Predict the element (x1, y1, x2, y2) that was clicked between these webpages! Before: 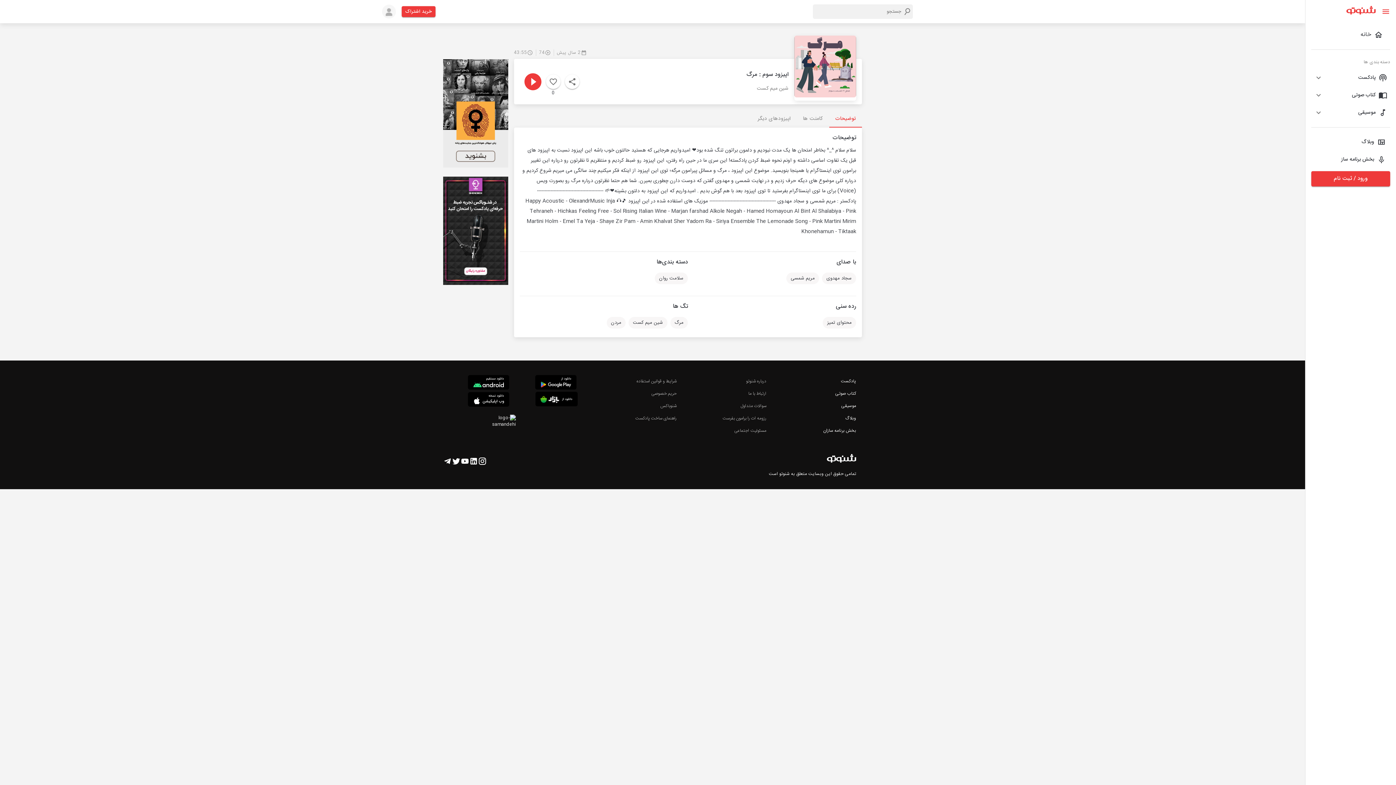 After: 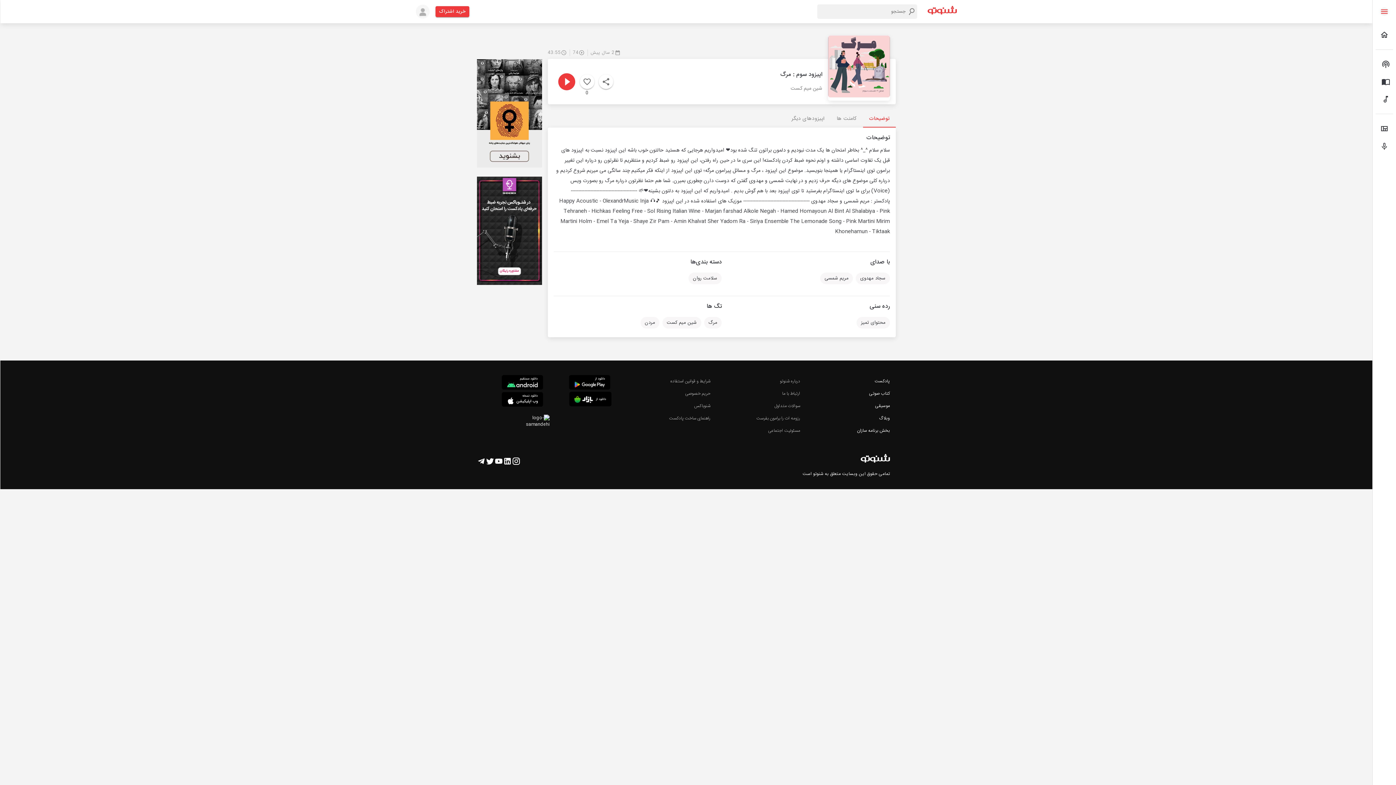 Action: bbox: (1381, 7, 1390, 16)